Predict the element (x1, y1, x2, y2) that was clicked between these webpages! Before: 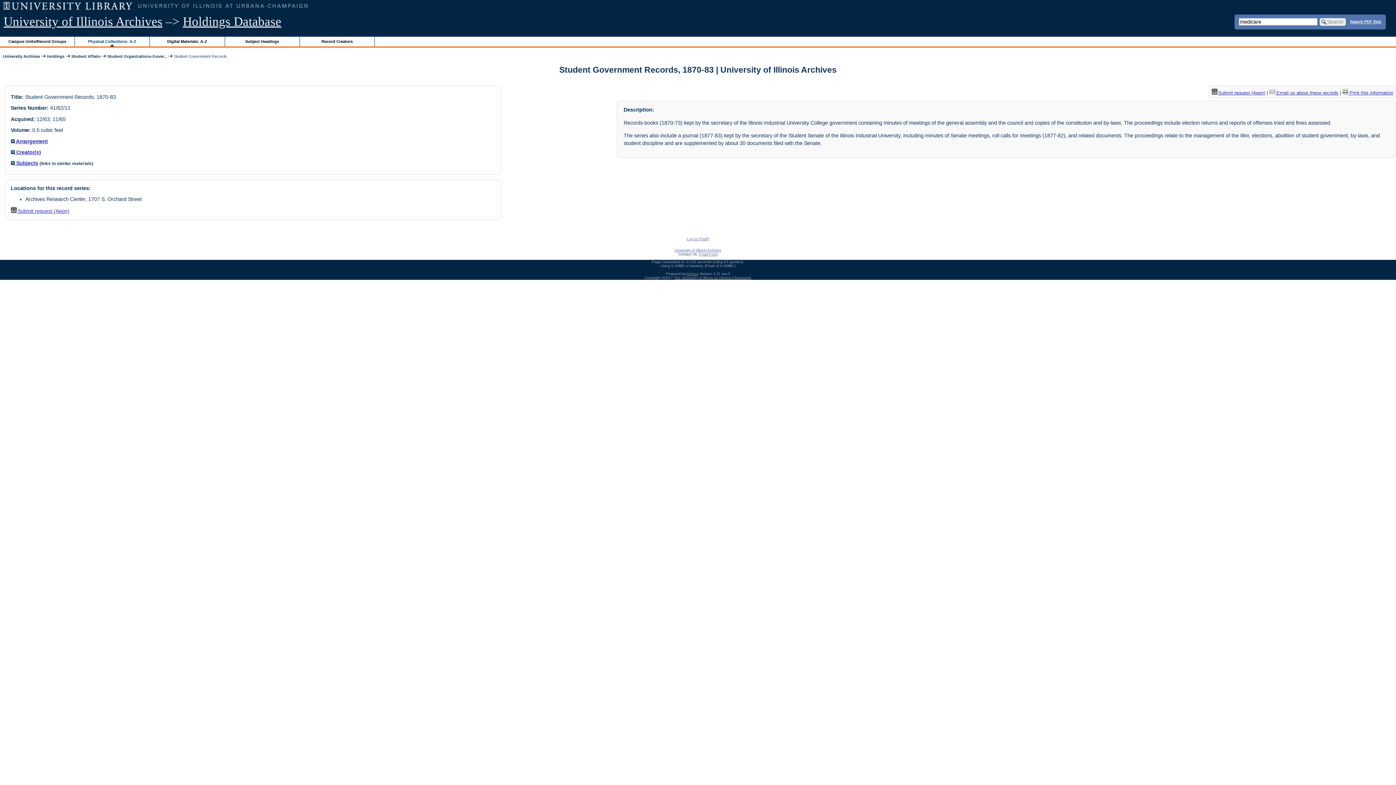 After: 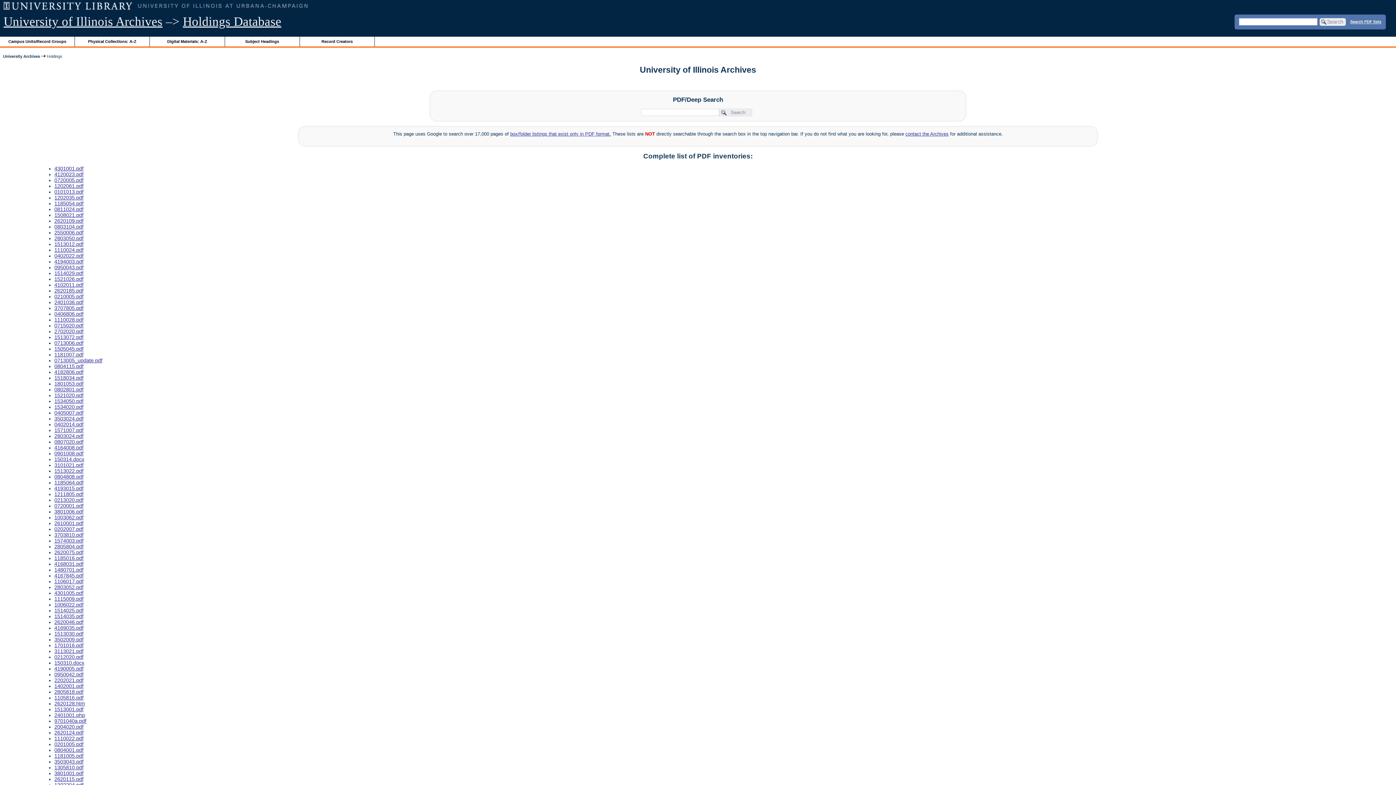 Action: label: Search PDF lists bbox: (1350, 19, 1381, 23)